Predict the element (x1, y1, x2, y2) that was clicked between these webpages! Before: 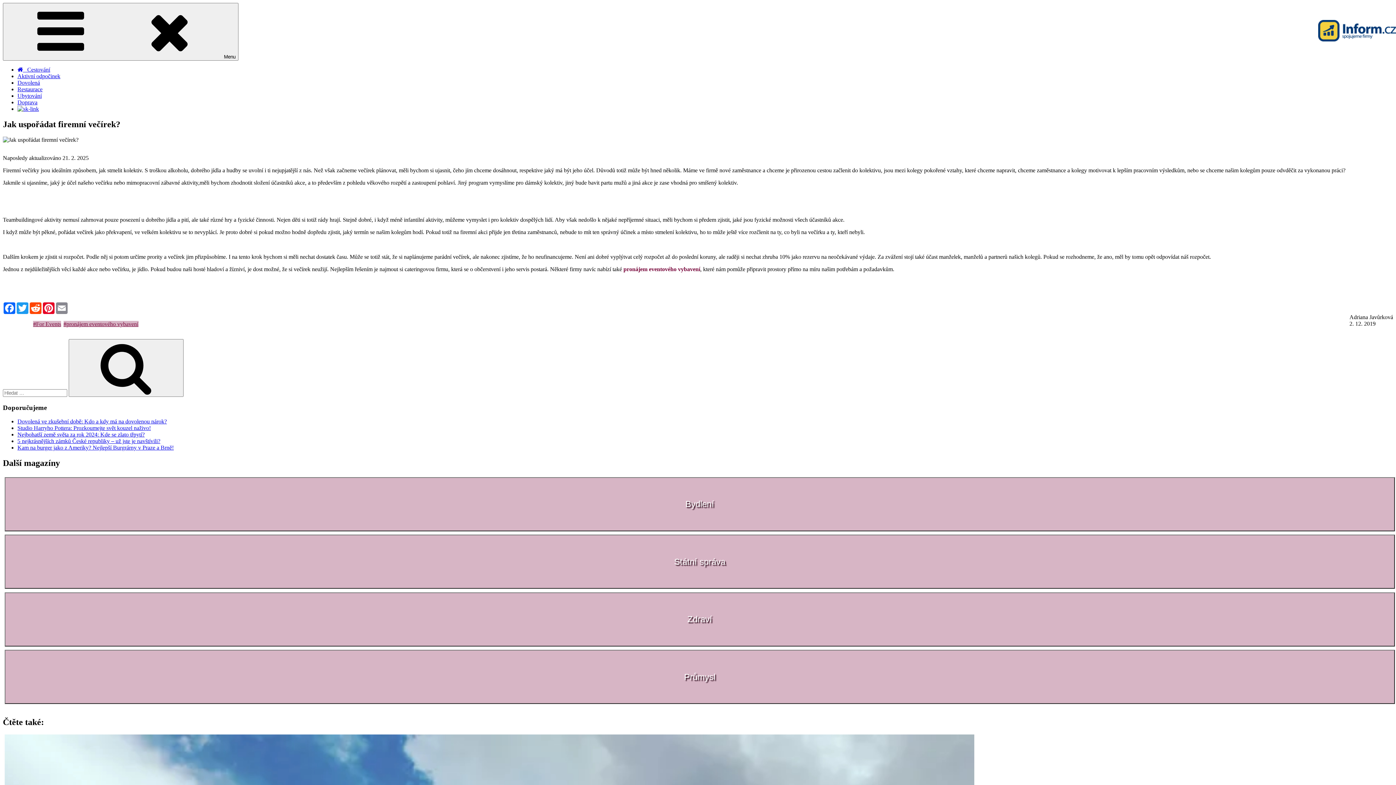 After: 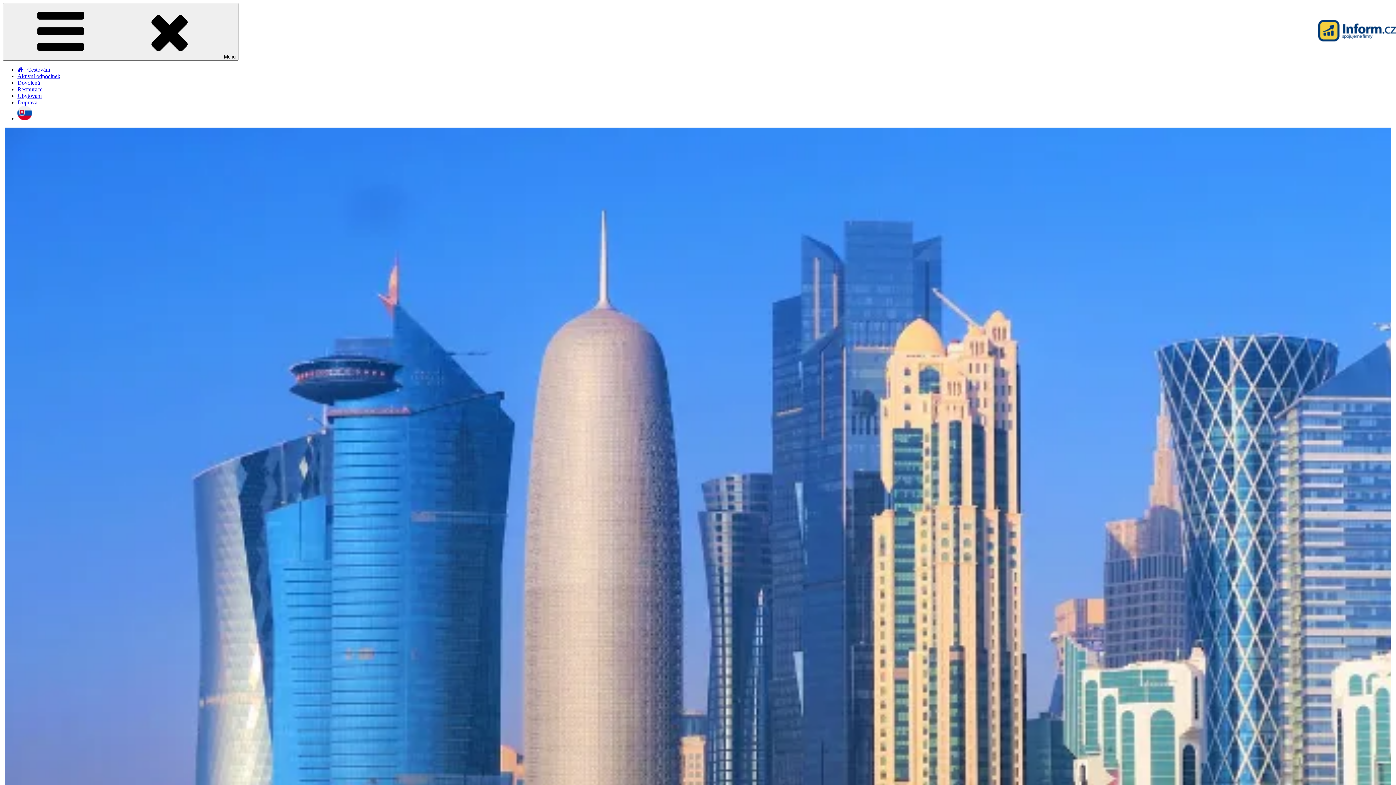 Action: bbox: (17, 66, 50, 72) label:    Cestování